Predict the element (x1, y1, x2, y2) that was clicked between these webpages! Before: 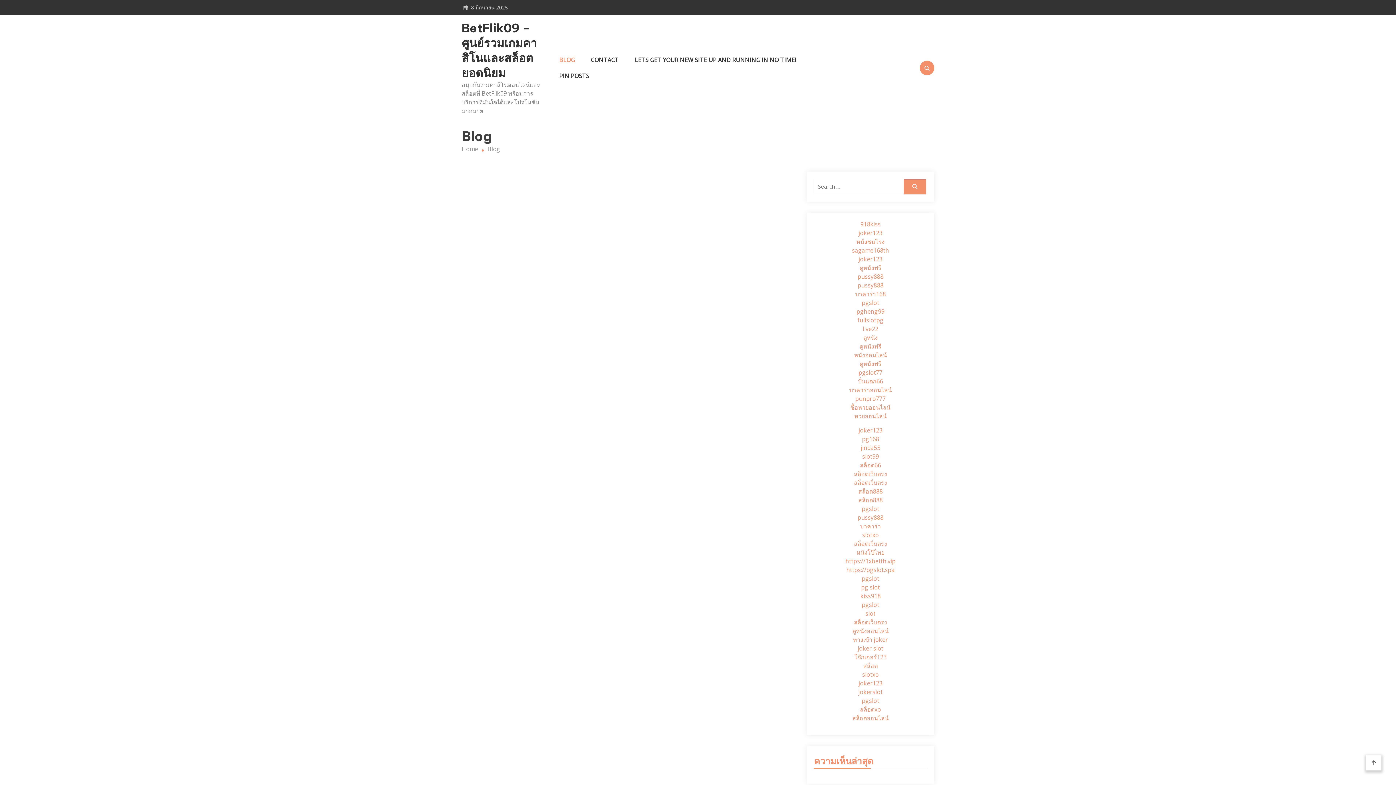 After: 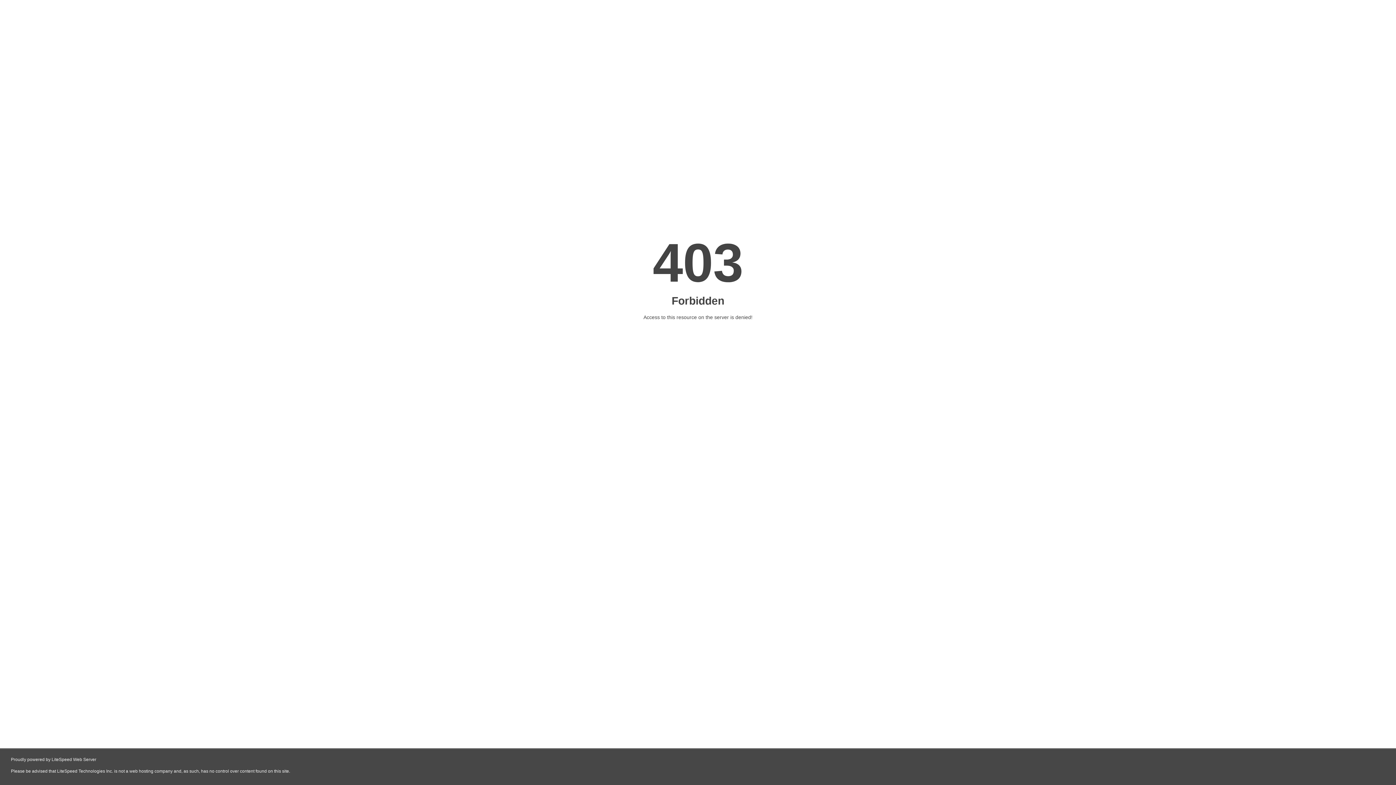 Action: bbox: (857, 513, 883, 521) label: pussy888